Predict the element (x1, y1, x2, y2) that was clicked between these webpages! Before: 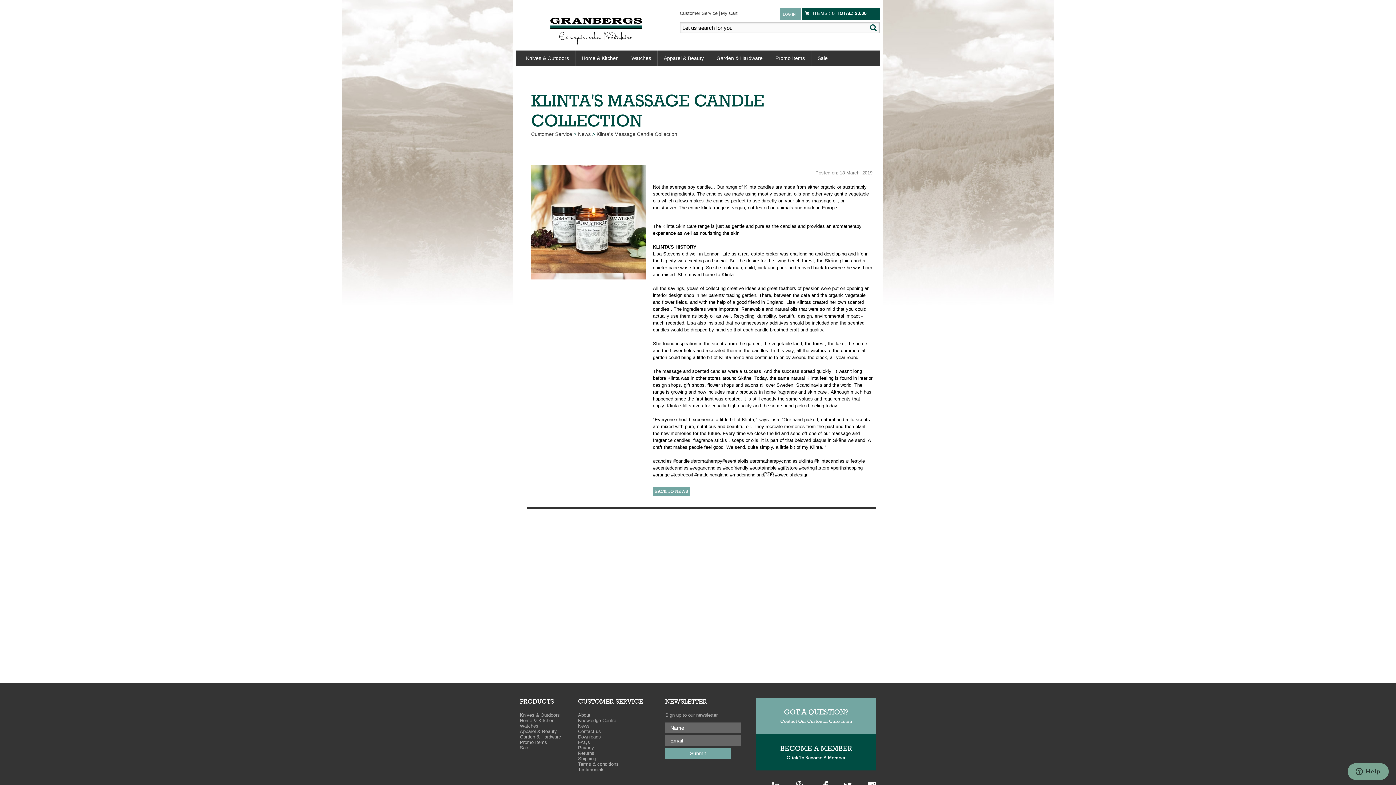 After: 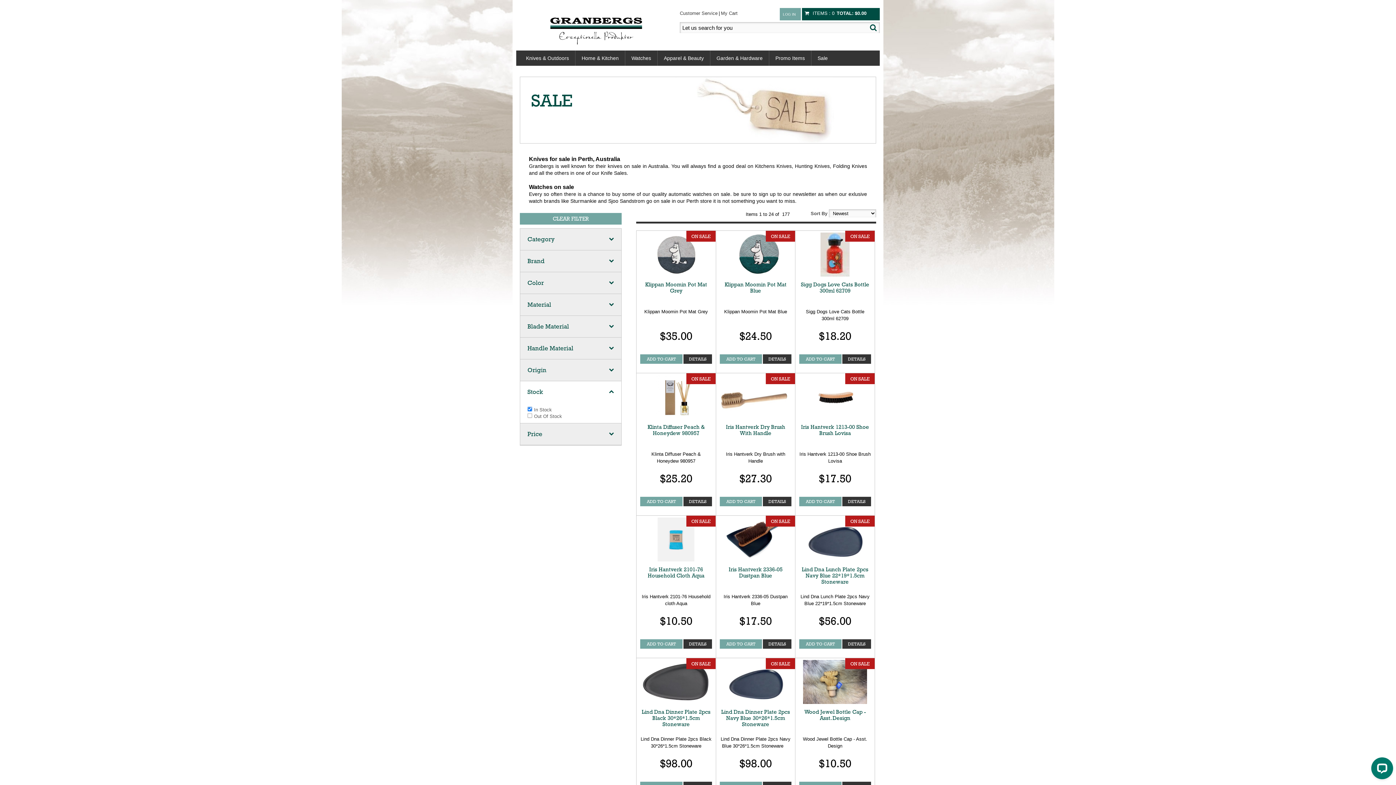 Action: bbox: (811, 50, 834, 65) label: Sale